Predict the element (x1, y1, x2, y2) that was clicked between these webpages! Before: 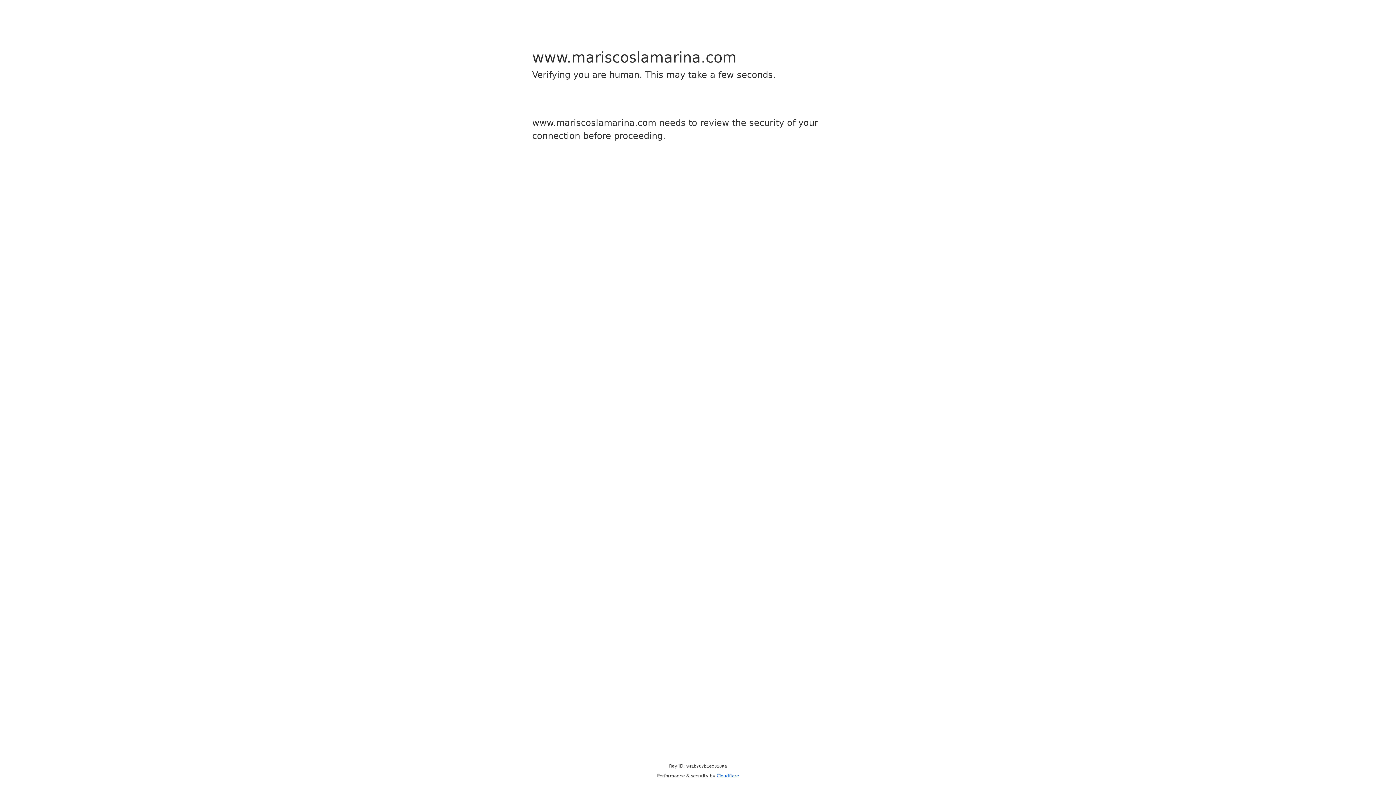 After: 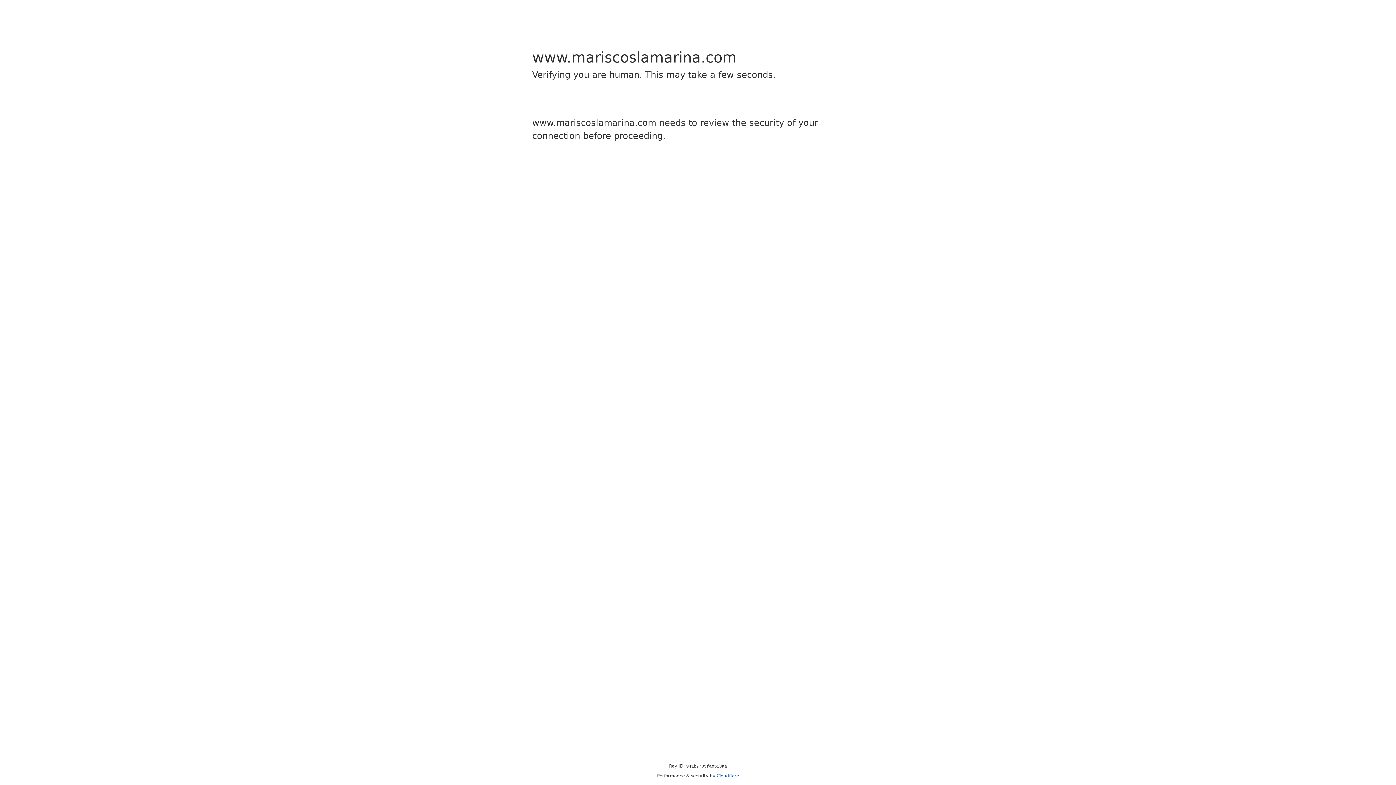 Action: bbox: (716, 773, 739, 778) label: Cloudflare